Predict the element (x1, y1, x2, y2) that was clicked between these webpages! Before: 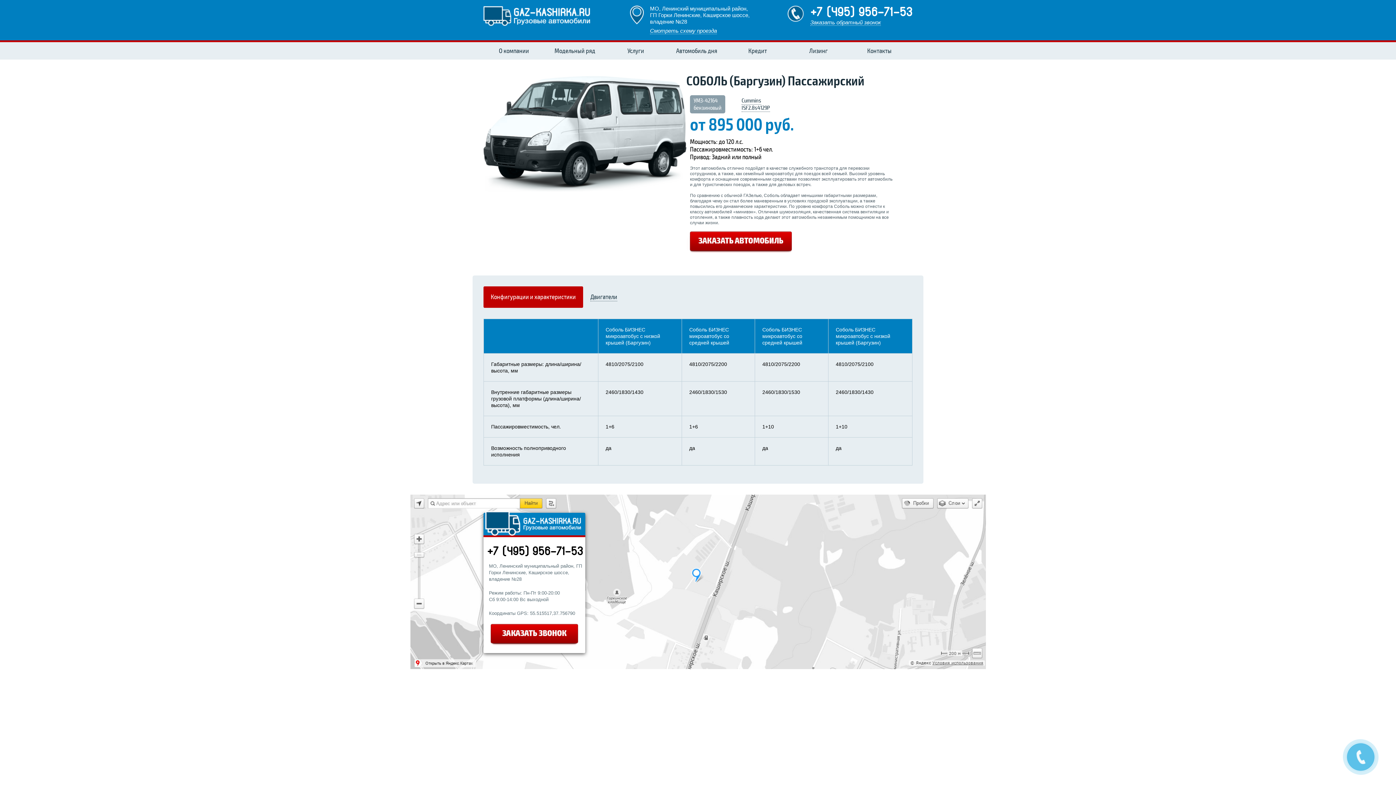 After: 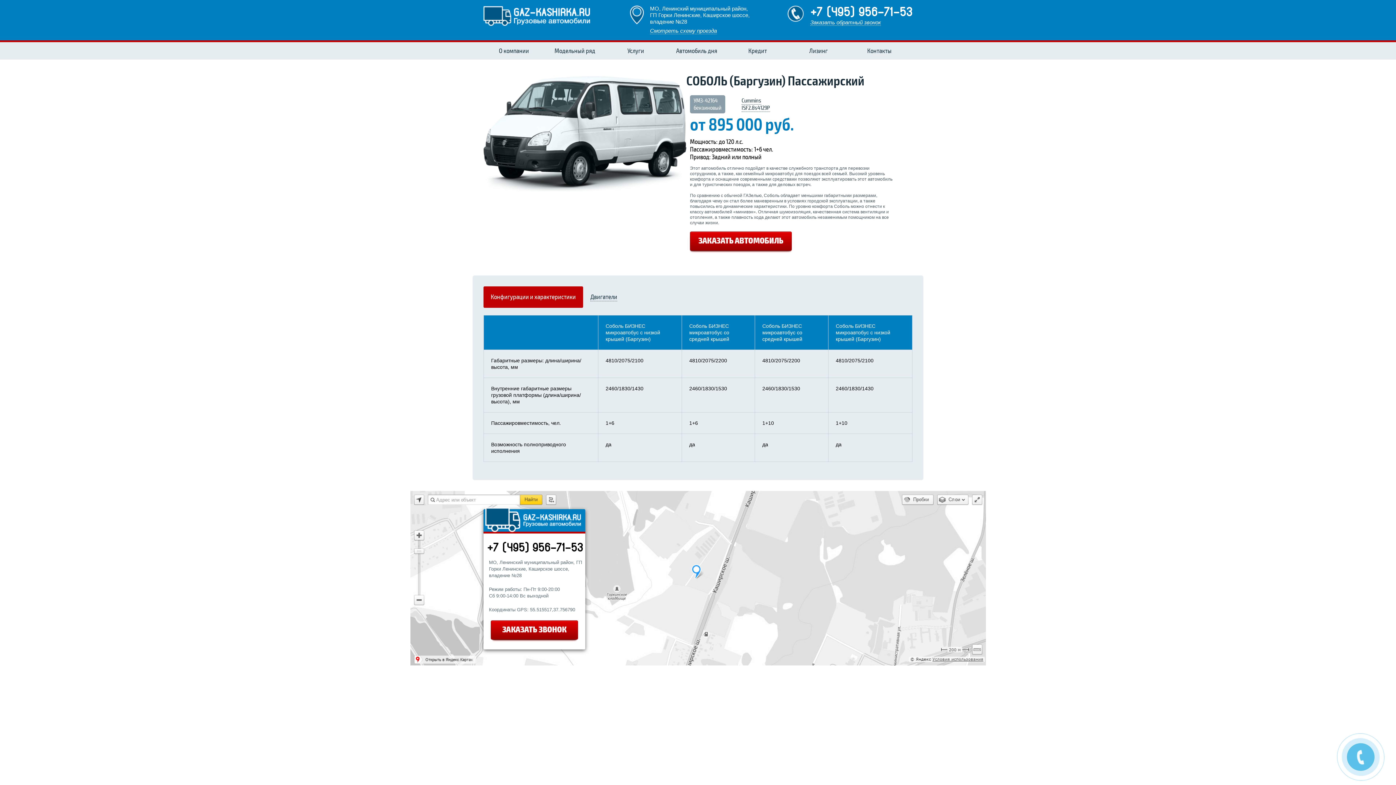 Action: label: Конфигурации и характеристики bbox: (483, 286, 583, 308)